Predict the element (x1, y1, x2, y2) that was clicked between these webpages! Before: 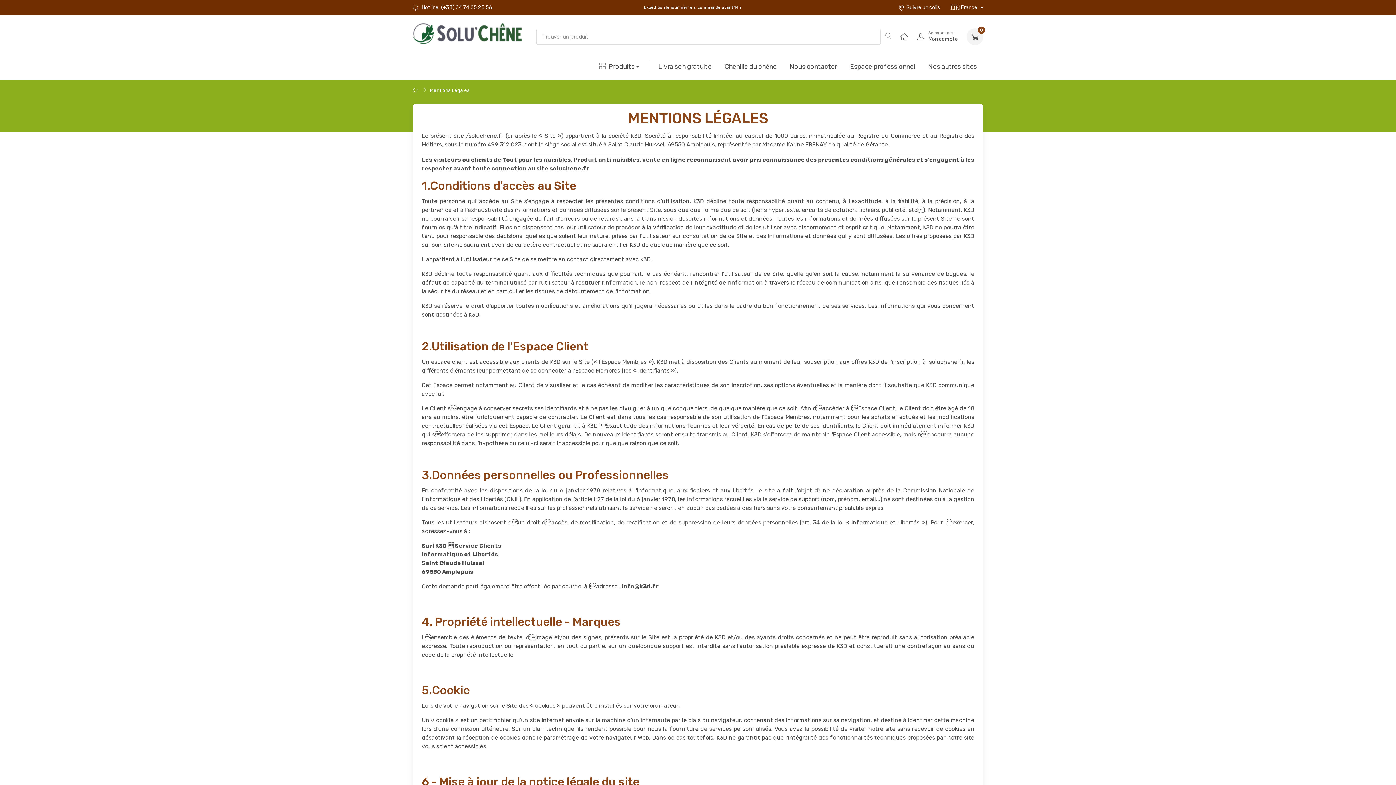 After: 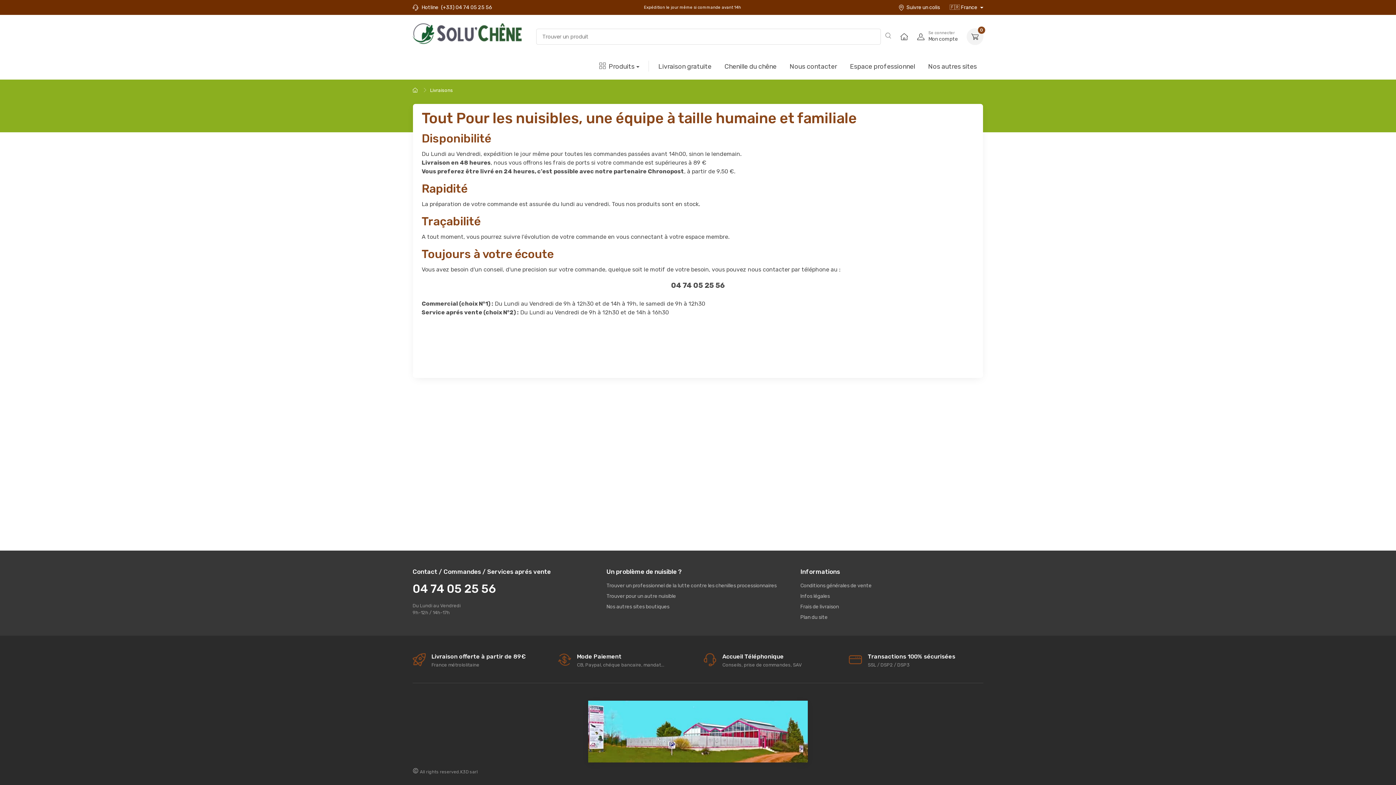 Action: bbox: (652, 55, 718, 76) label: Livraison gratuite